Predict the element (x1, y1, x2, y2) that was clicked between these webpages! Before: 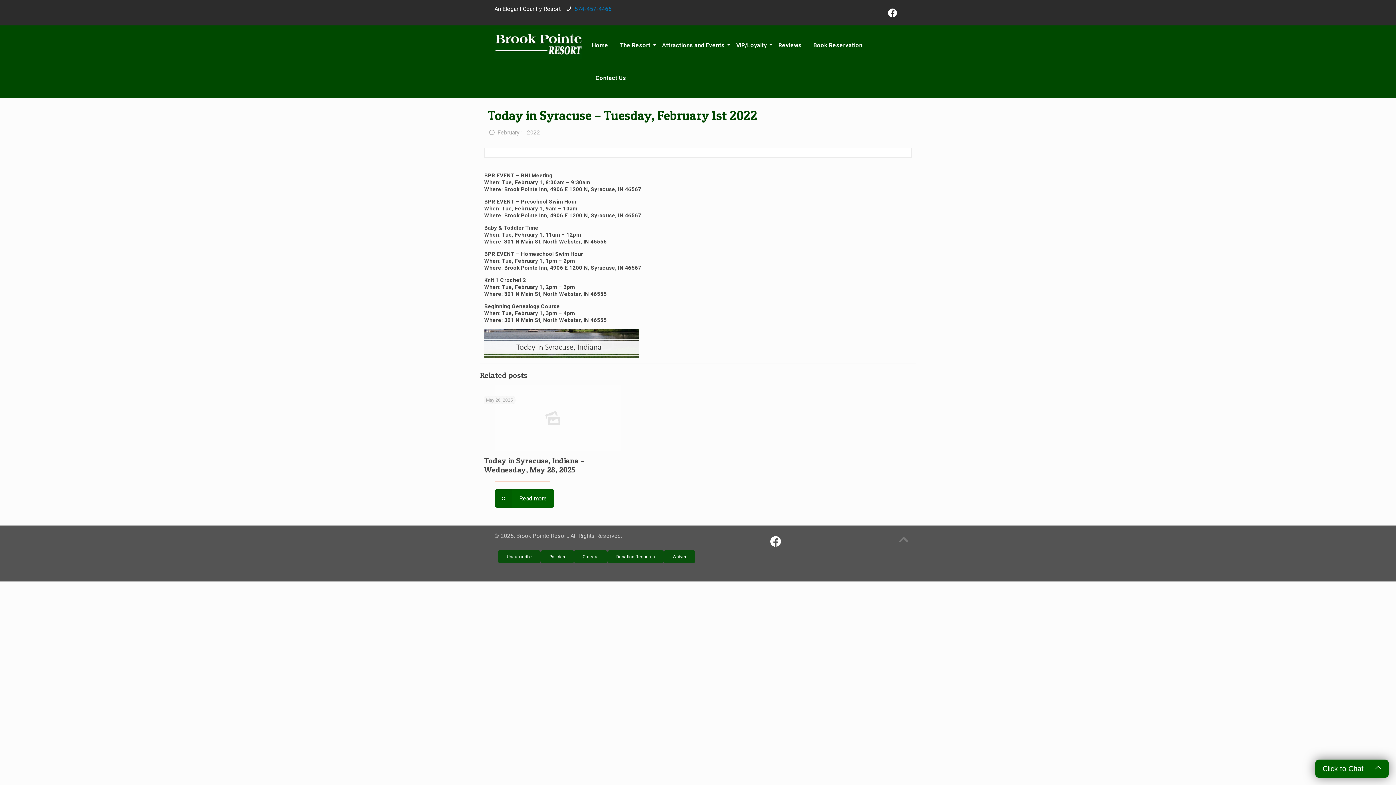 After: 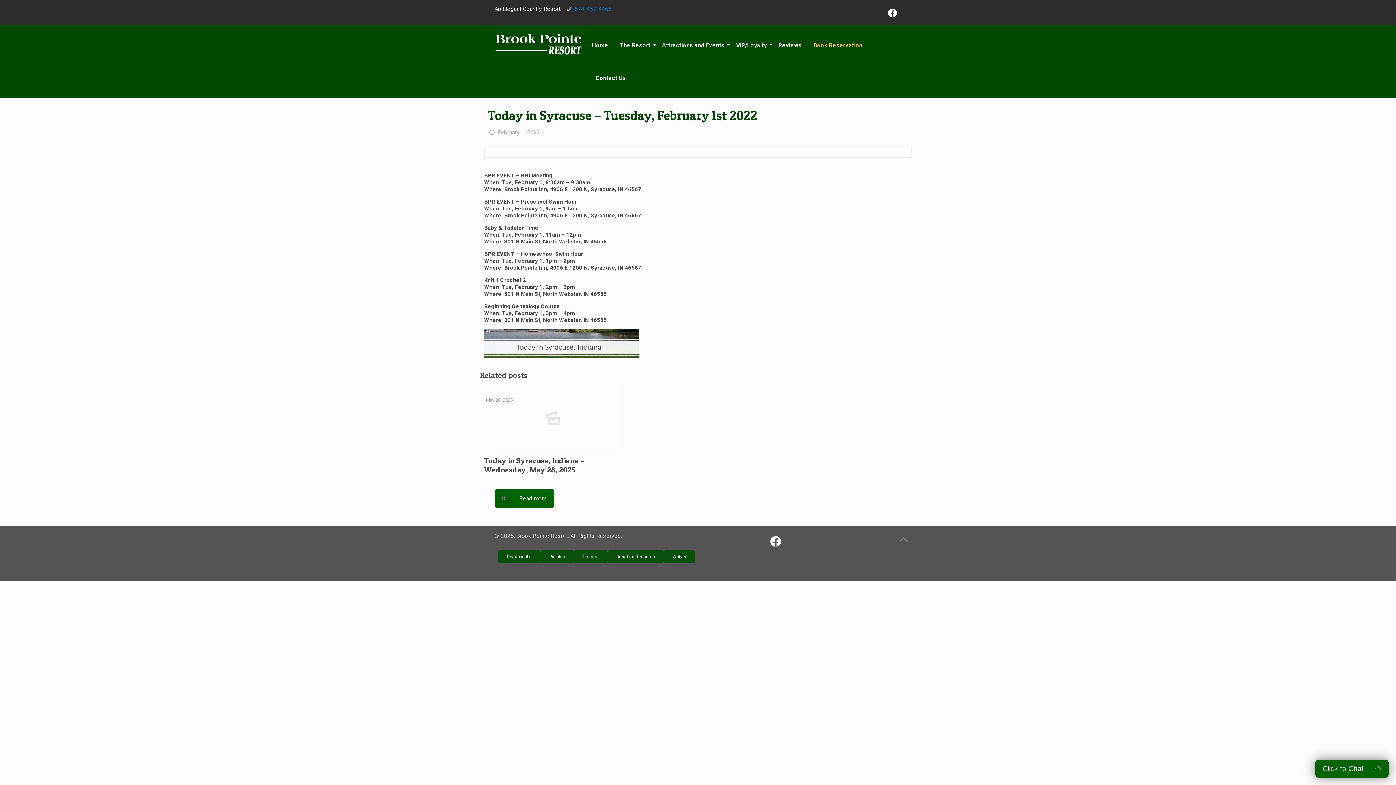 Action: bbox: (811, 29, 864, 61) label: Book Reservation